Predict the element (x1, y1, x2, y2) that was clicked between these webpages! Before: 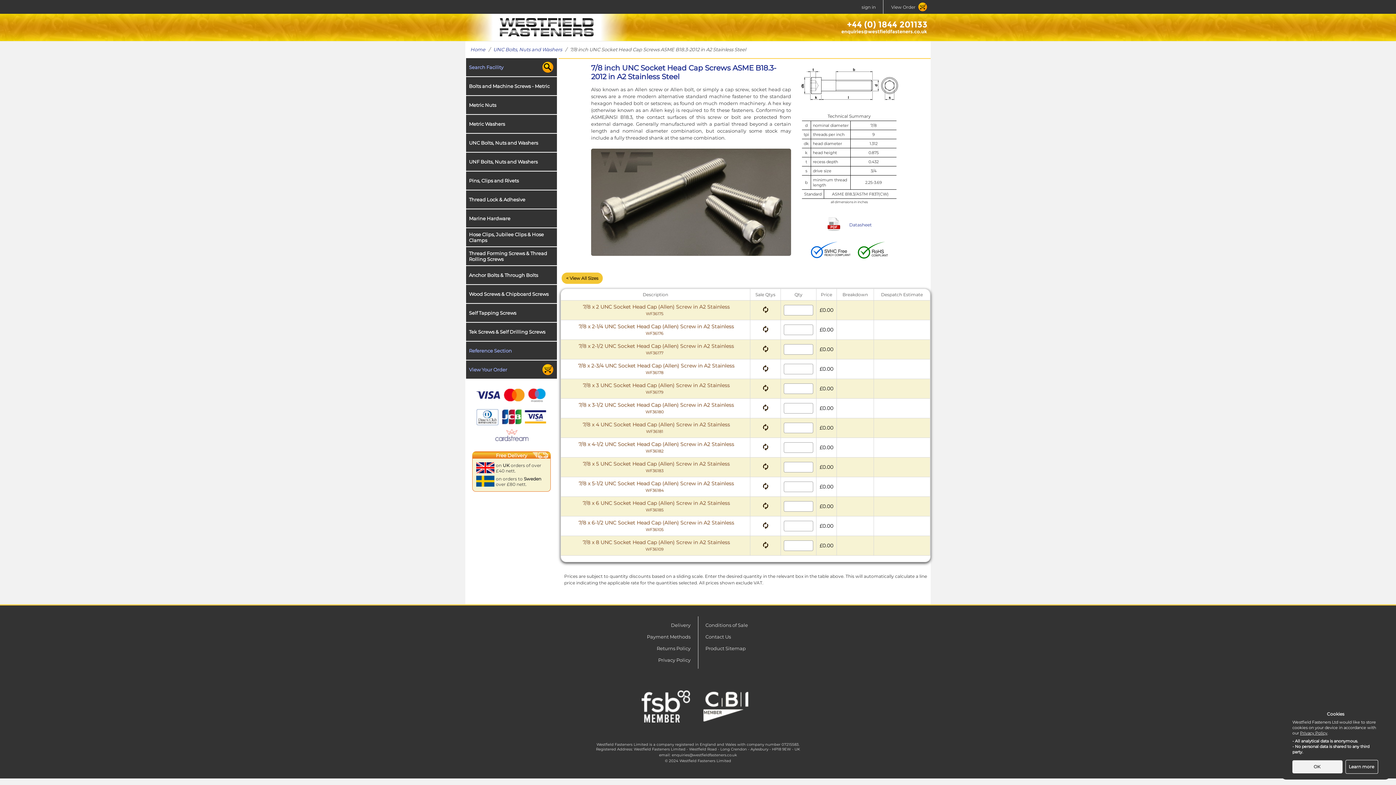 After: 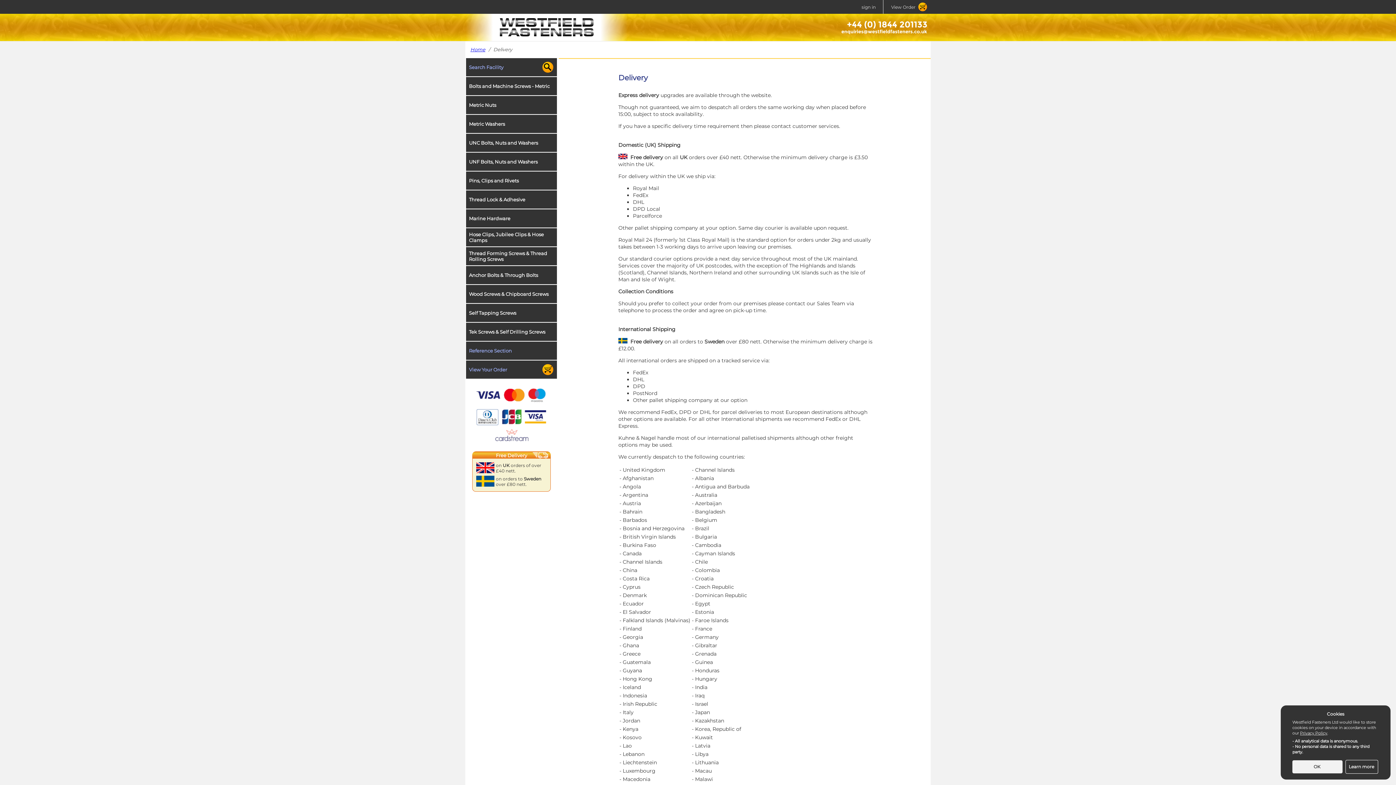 Action: bbox: (671, 622, 690, 628) label: Delivery